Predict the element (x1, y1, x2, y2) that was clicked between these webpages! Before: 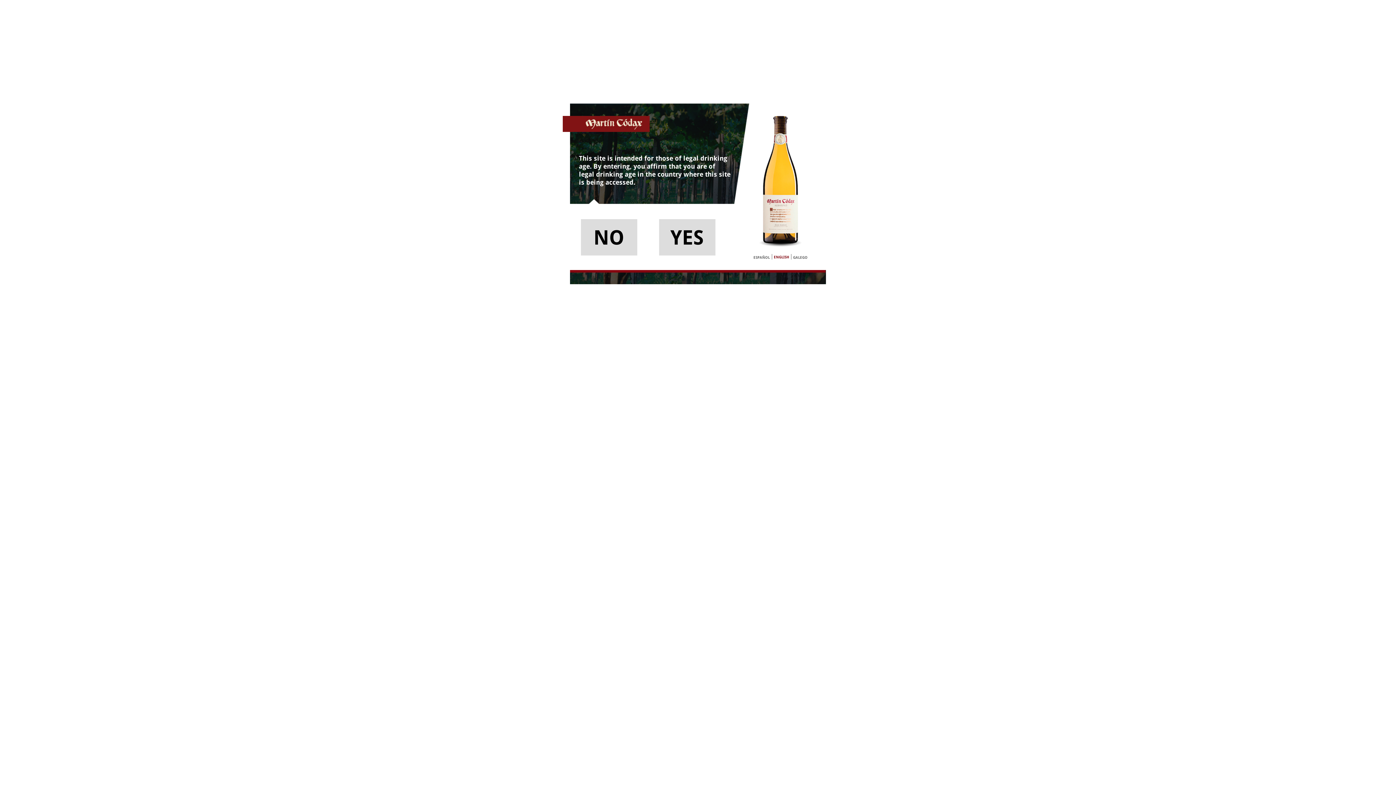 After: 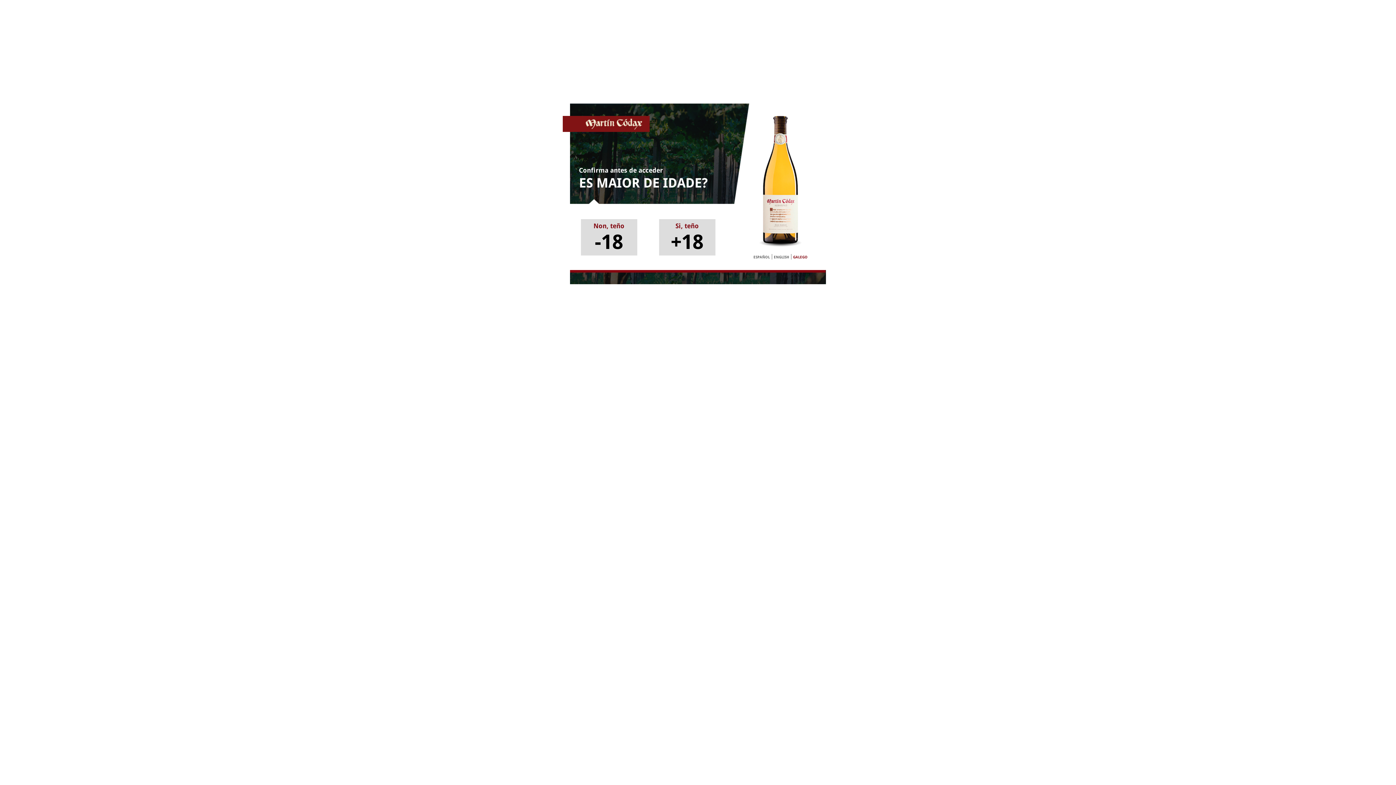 Action: bbox: (793, 254, 807, 260) label: GALEGO